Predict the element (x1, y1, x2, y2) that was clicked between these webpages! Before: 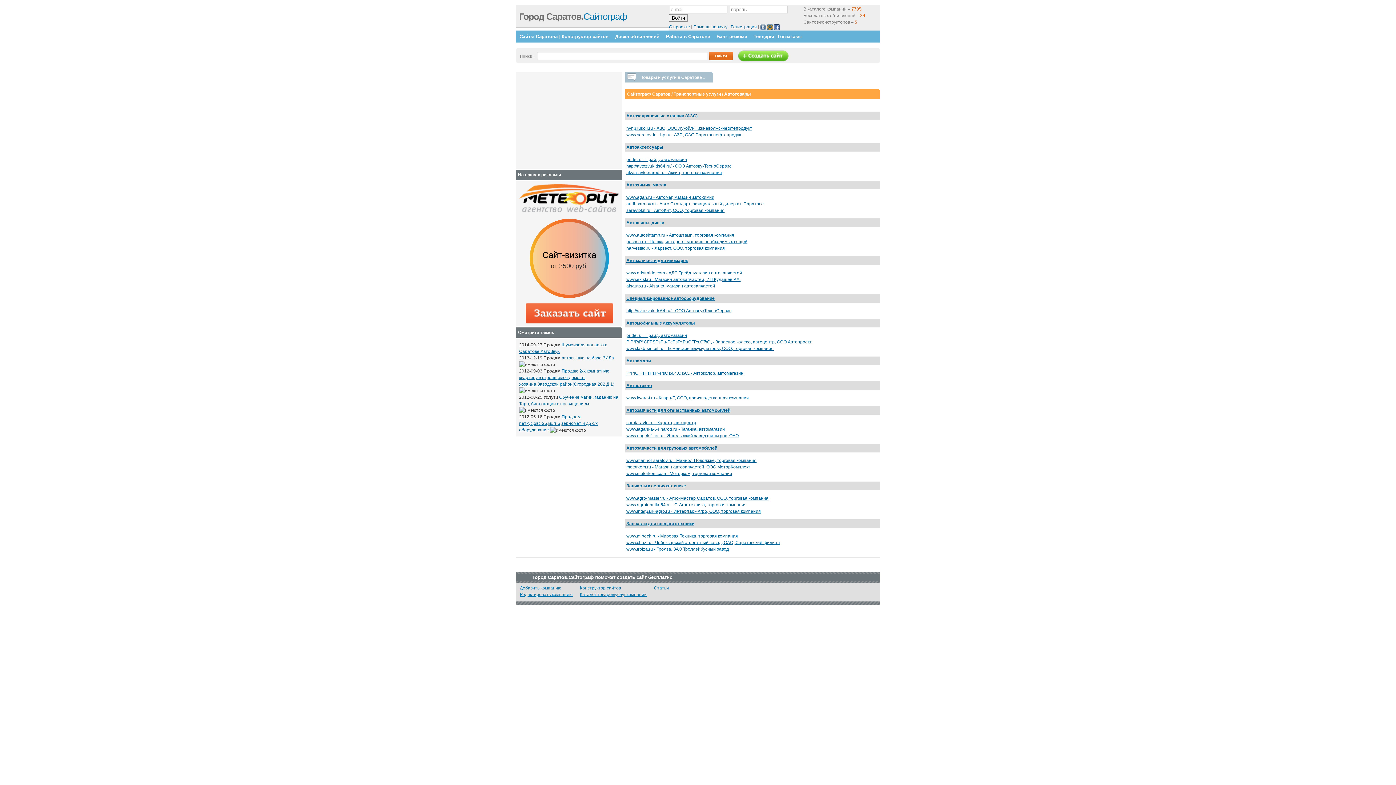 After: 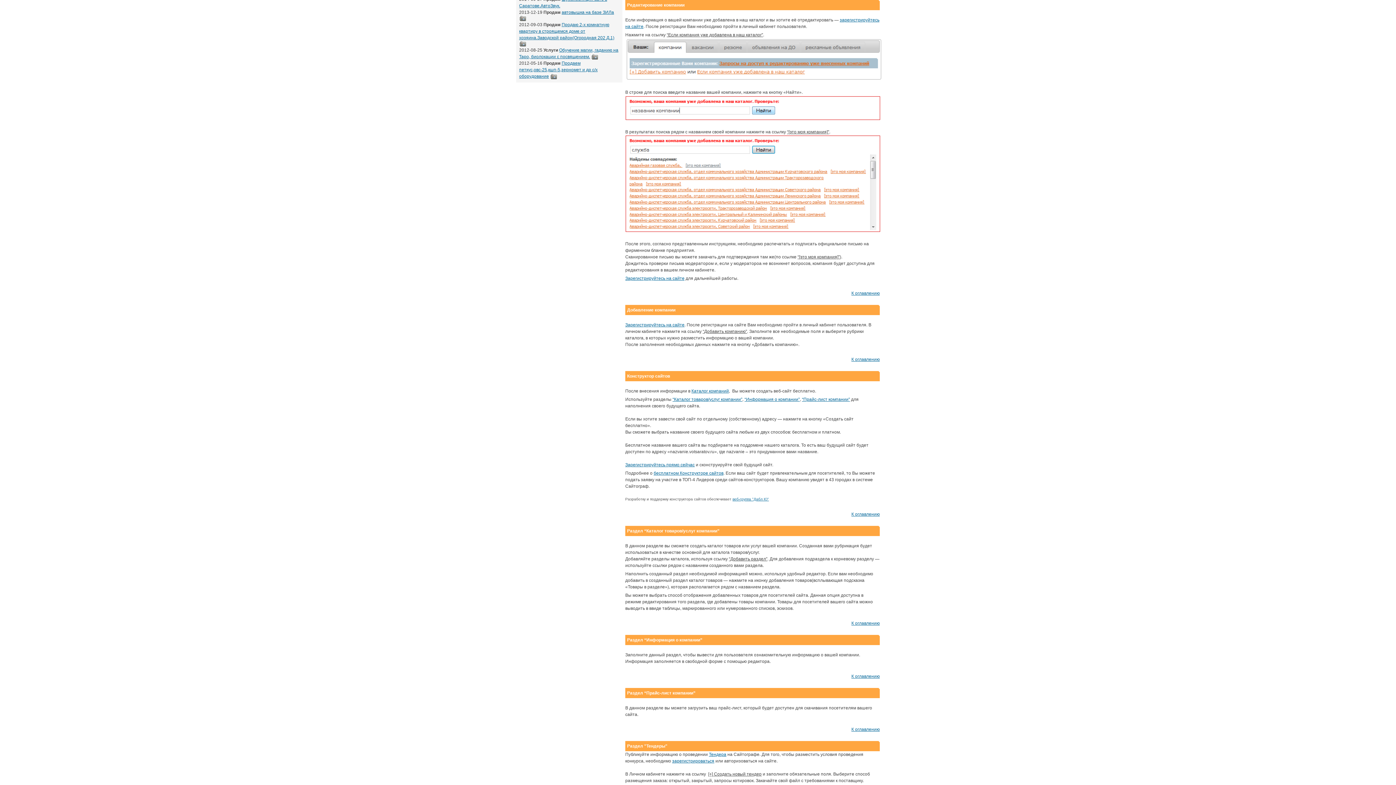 Action: label: Редактировать компанию bbox: (520, 592, 572, 597)